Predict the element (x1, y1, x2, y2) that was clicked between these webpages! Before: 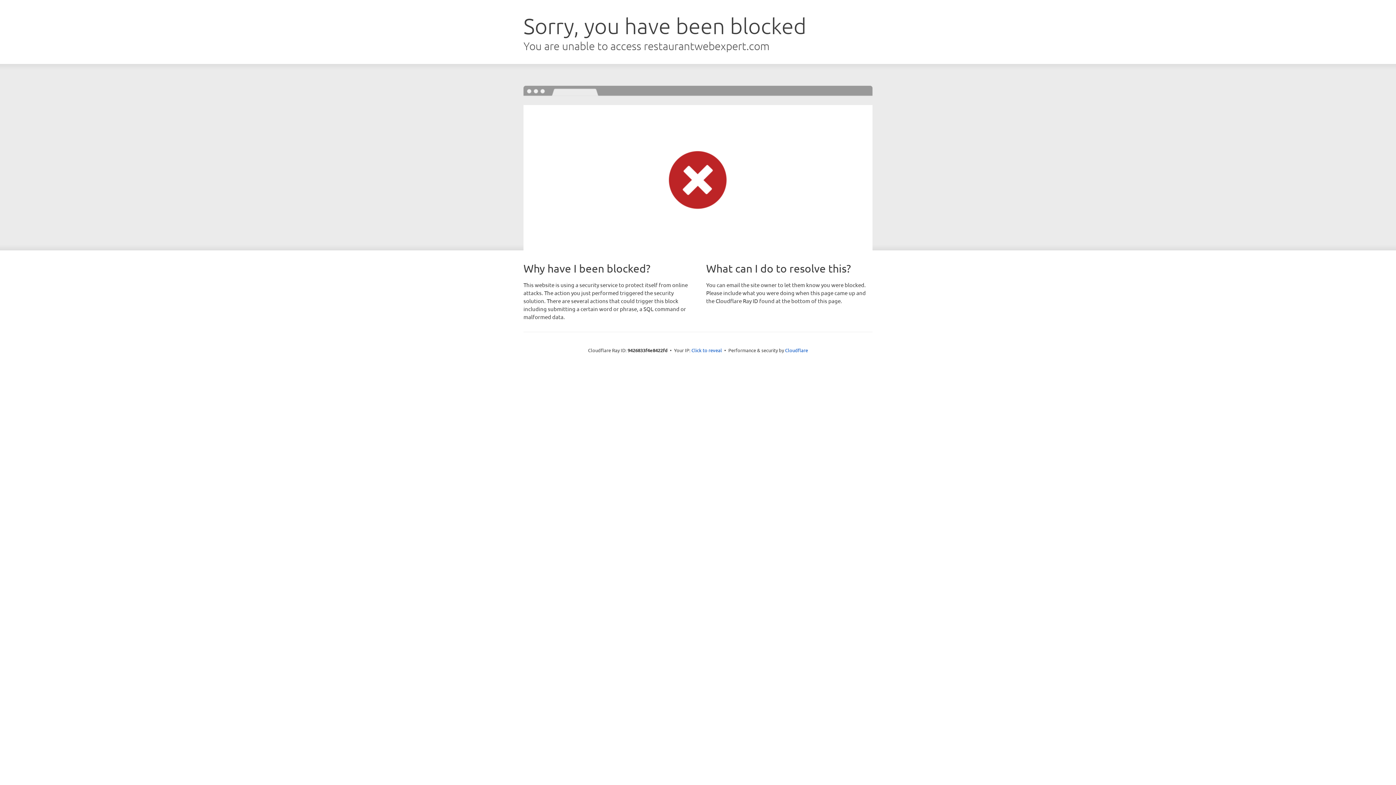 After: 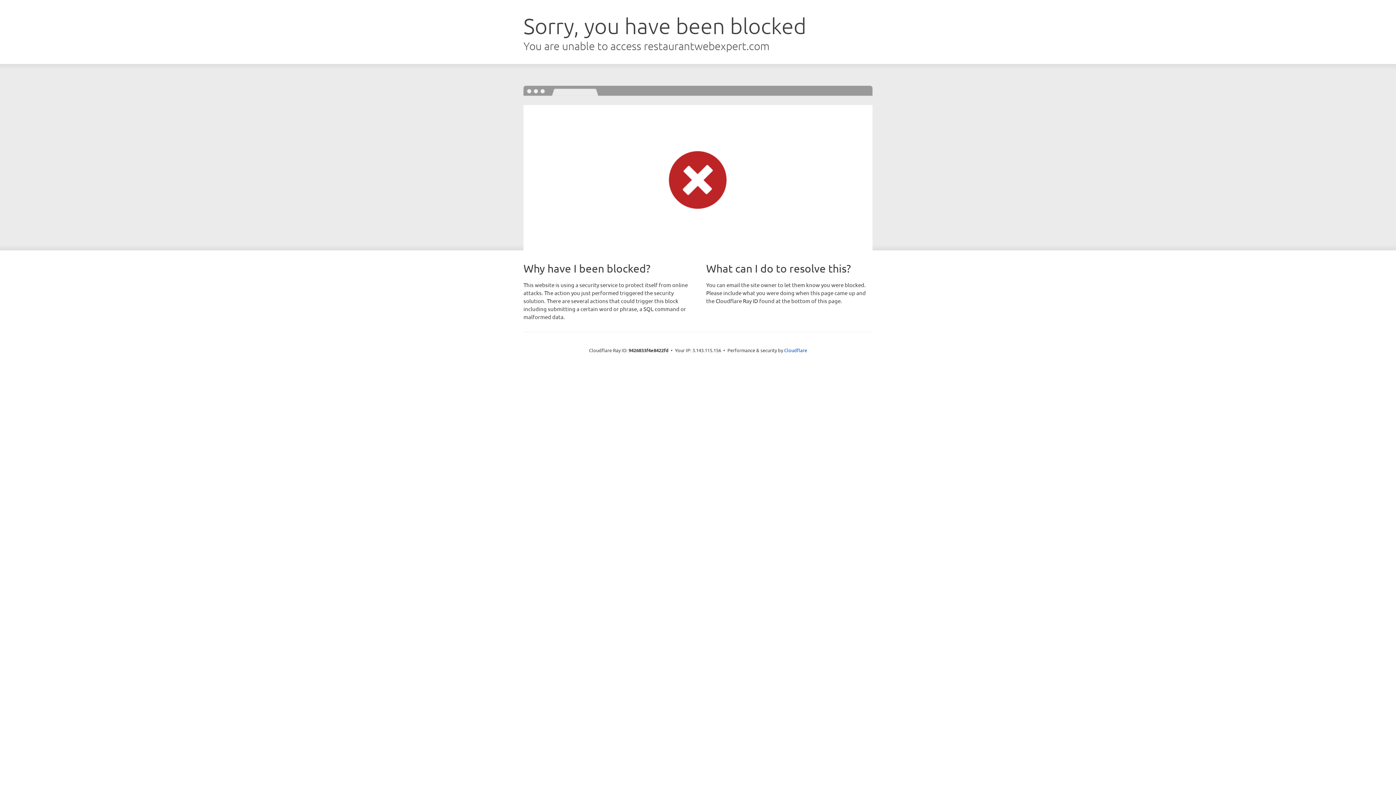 Action: label: Click to reveal bbox: (691, 346, 722, 353)